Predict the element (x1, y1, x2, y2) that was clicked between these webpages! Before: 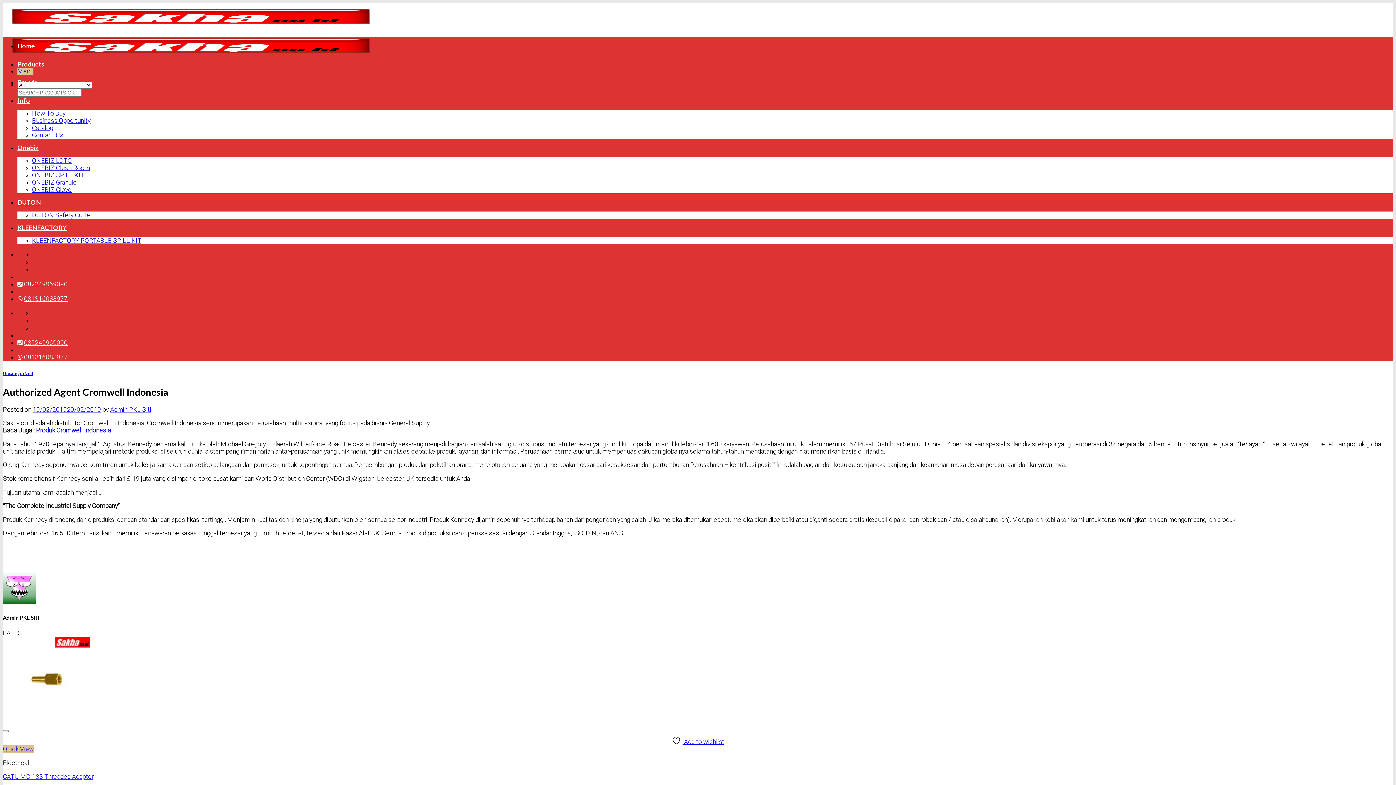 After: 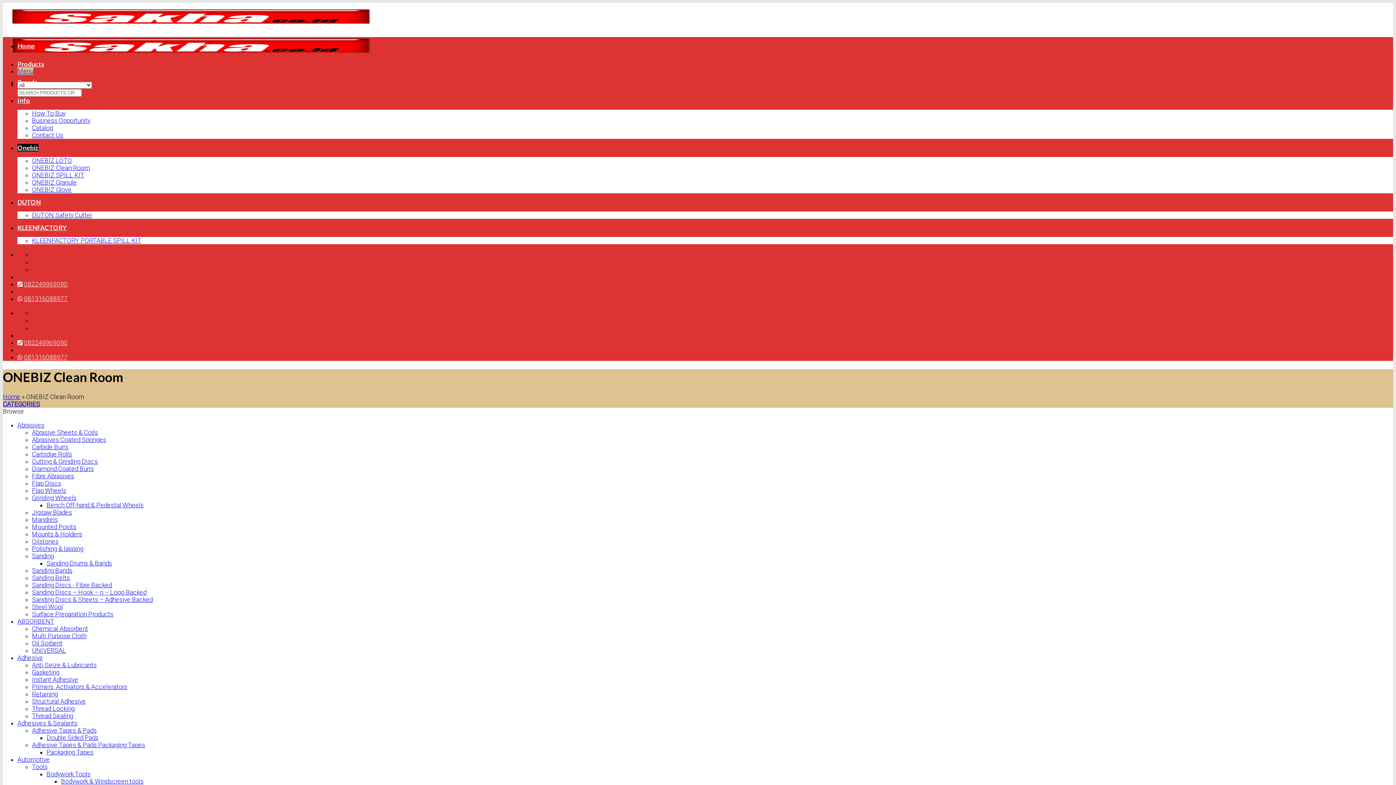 Action: label: ONEBIZ Clean Room bbox: (32, 164, 89, 171)